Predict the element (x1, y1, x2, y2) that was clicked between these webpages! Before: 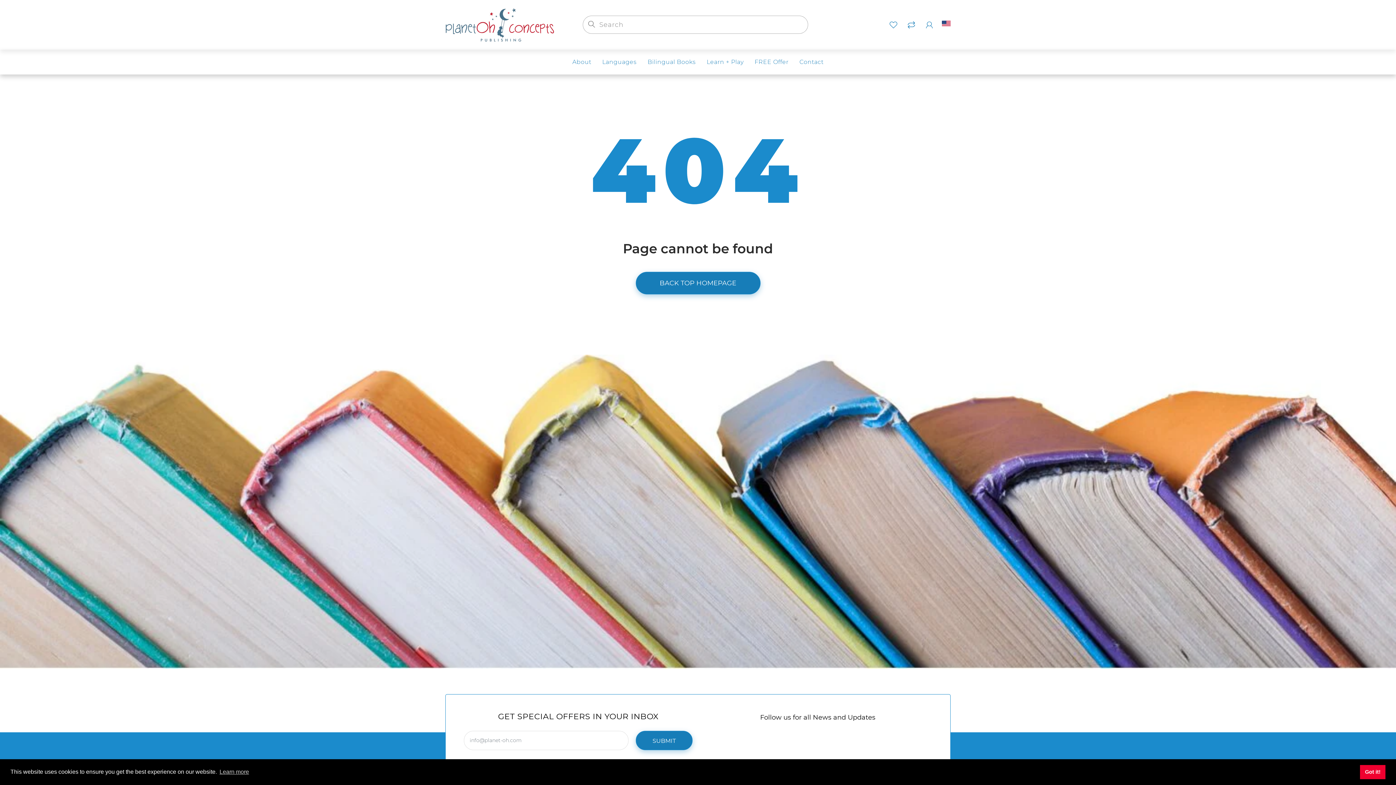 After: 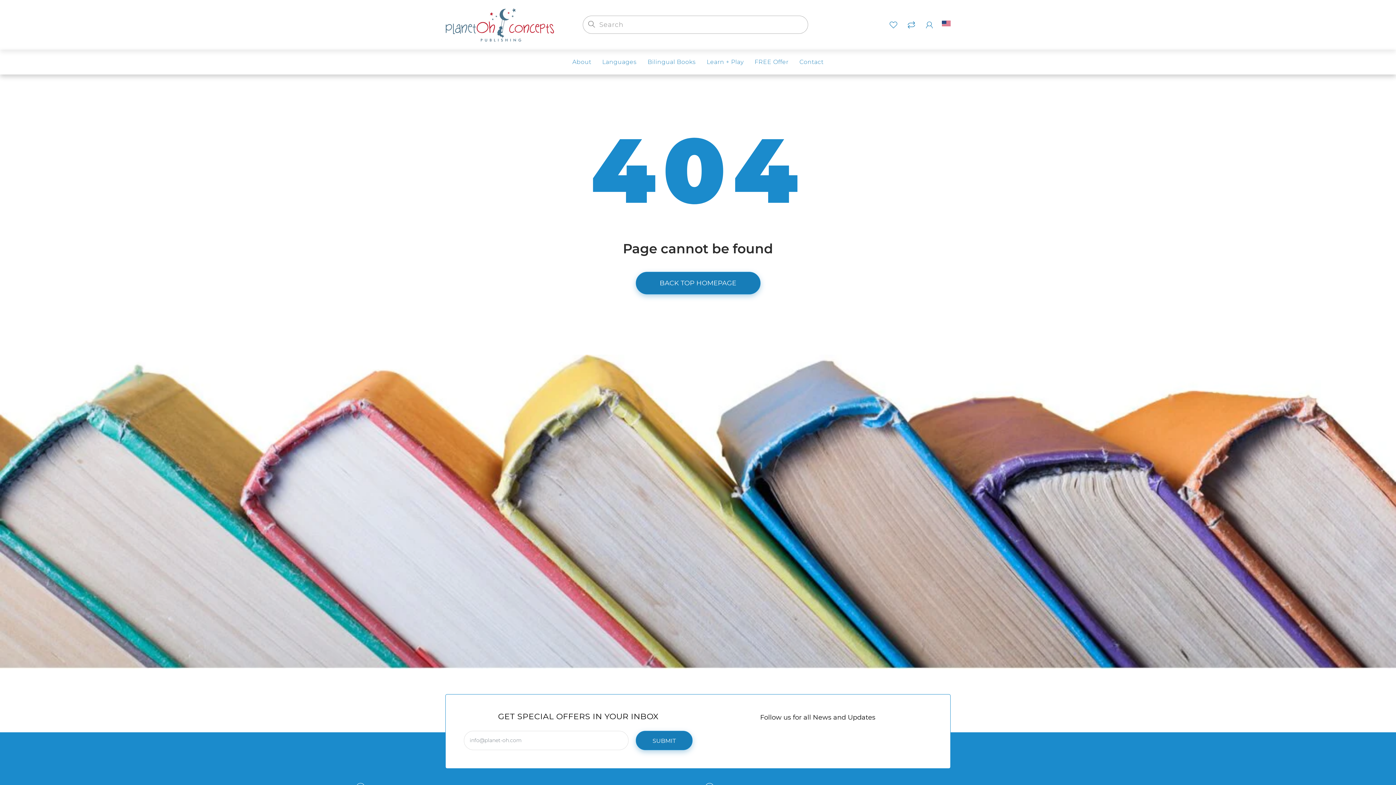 Action: bbox: (1360, 765, 1385, 779) label: dismiss cookie message